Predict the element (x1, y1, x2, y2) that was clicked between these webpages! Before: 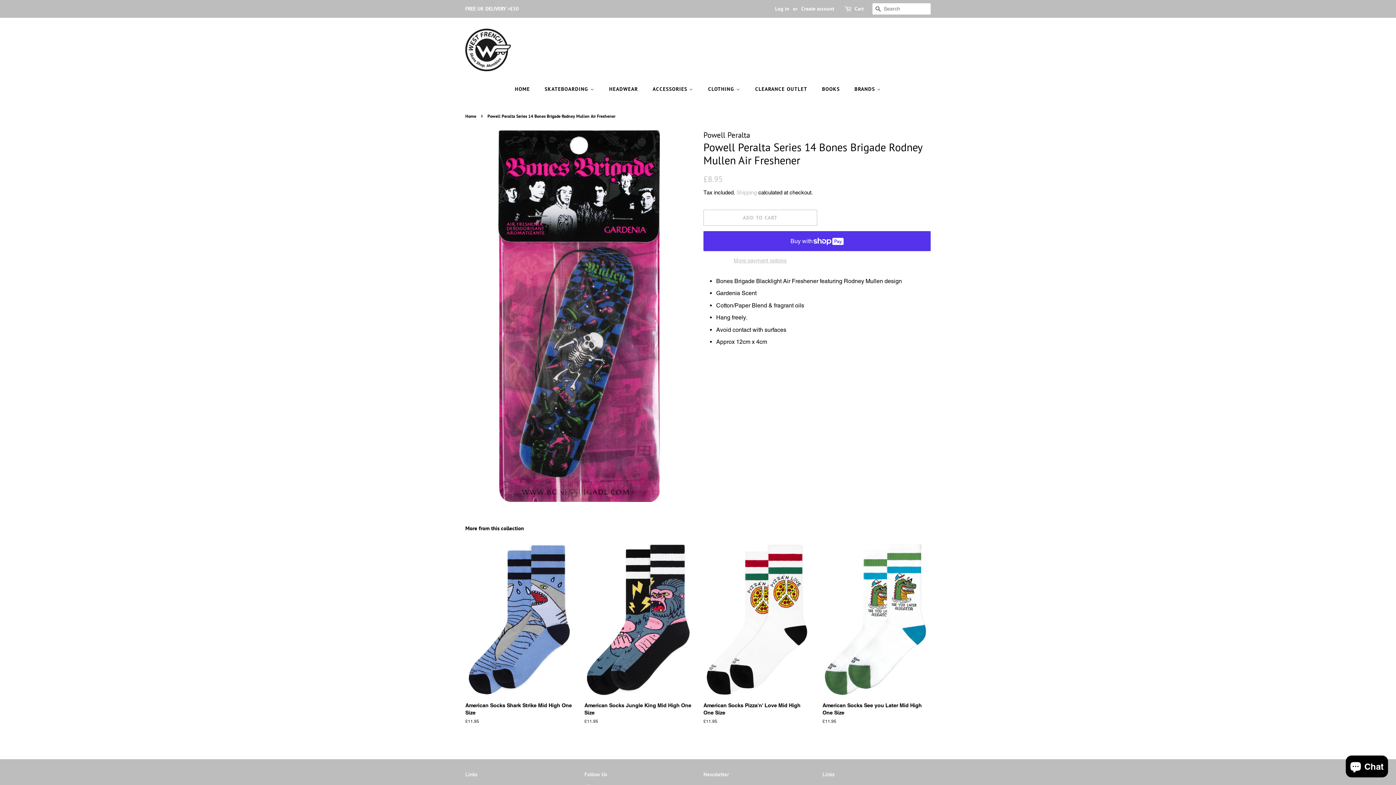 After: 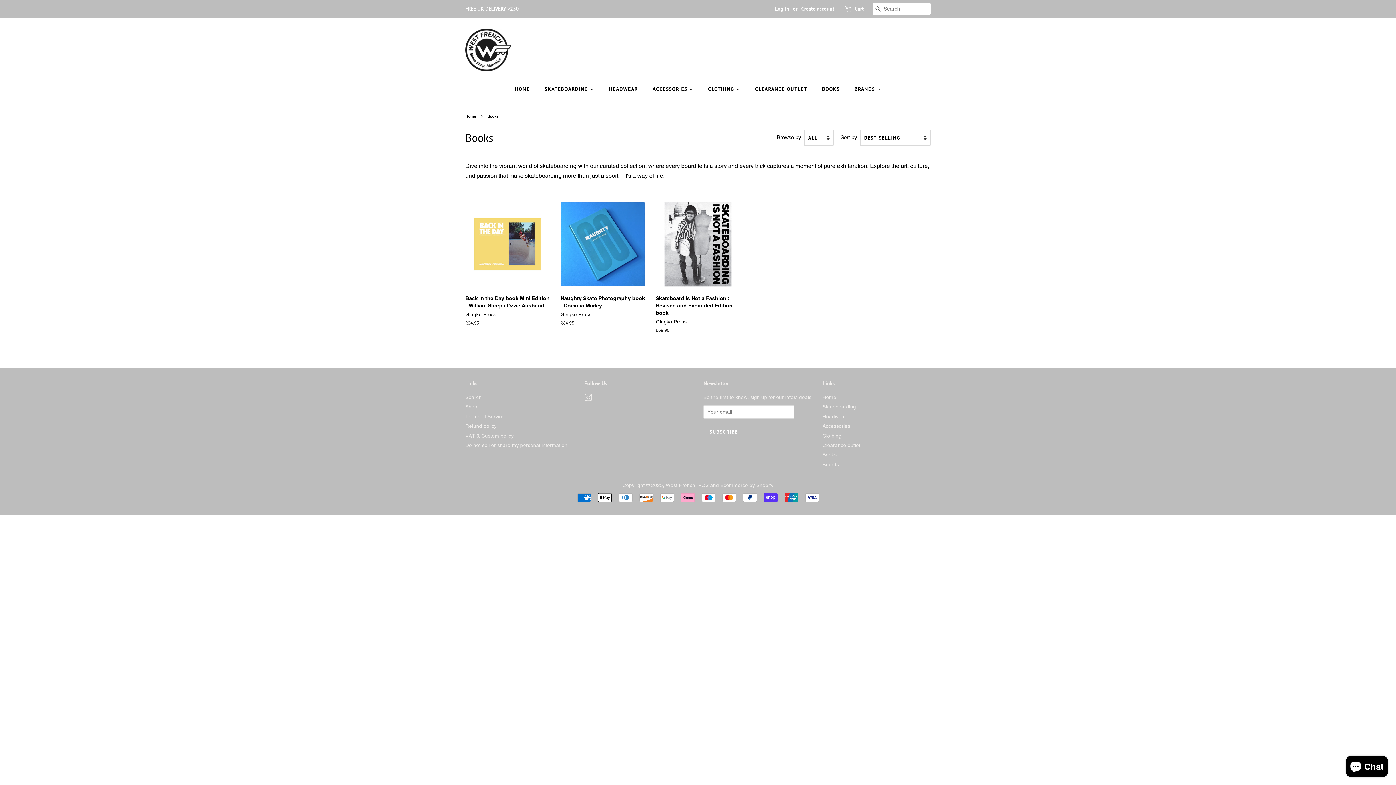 Action: label: BOOKS bbox: (816, 82, 847, 96)